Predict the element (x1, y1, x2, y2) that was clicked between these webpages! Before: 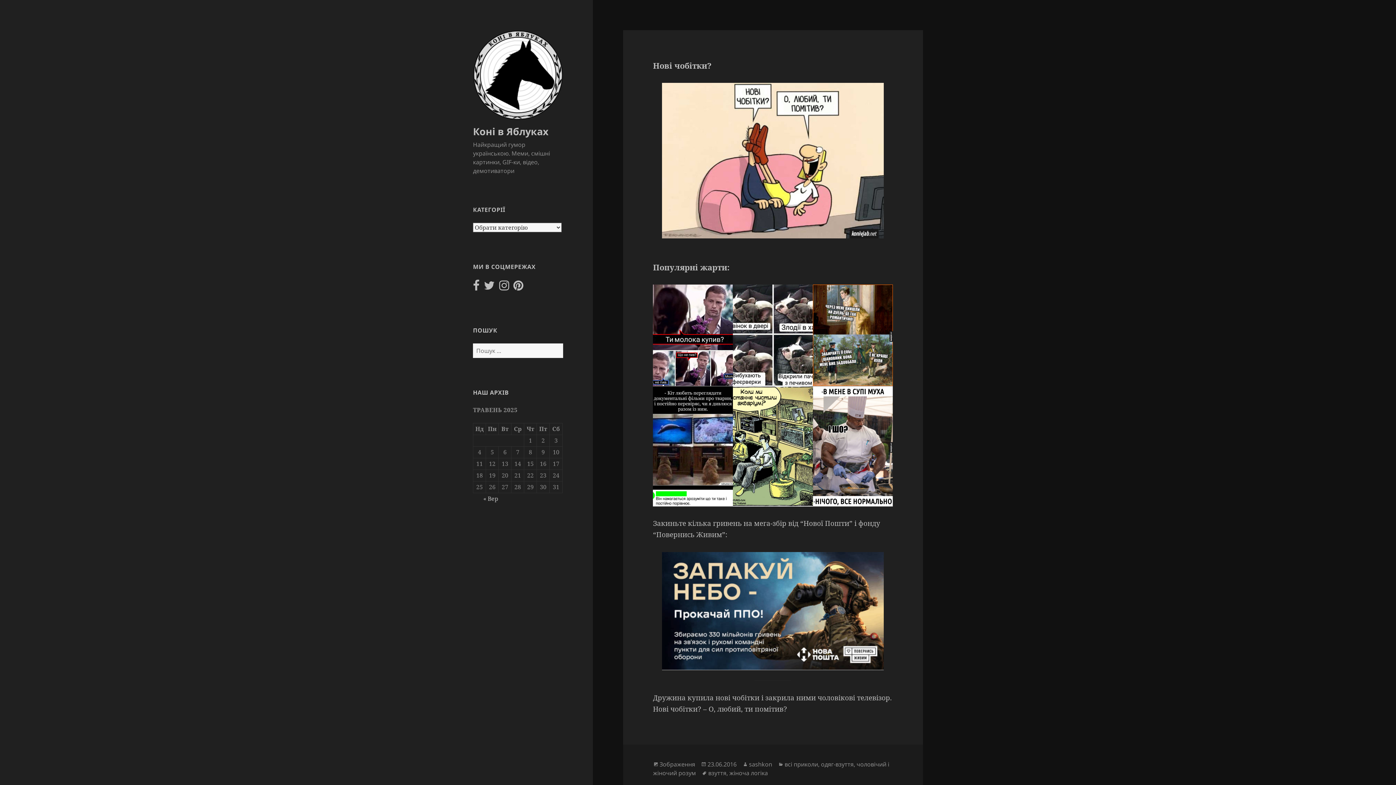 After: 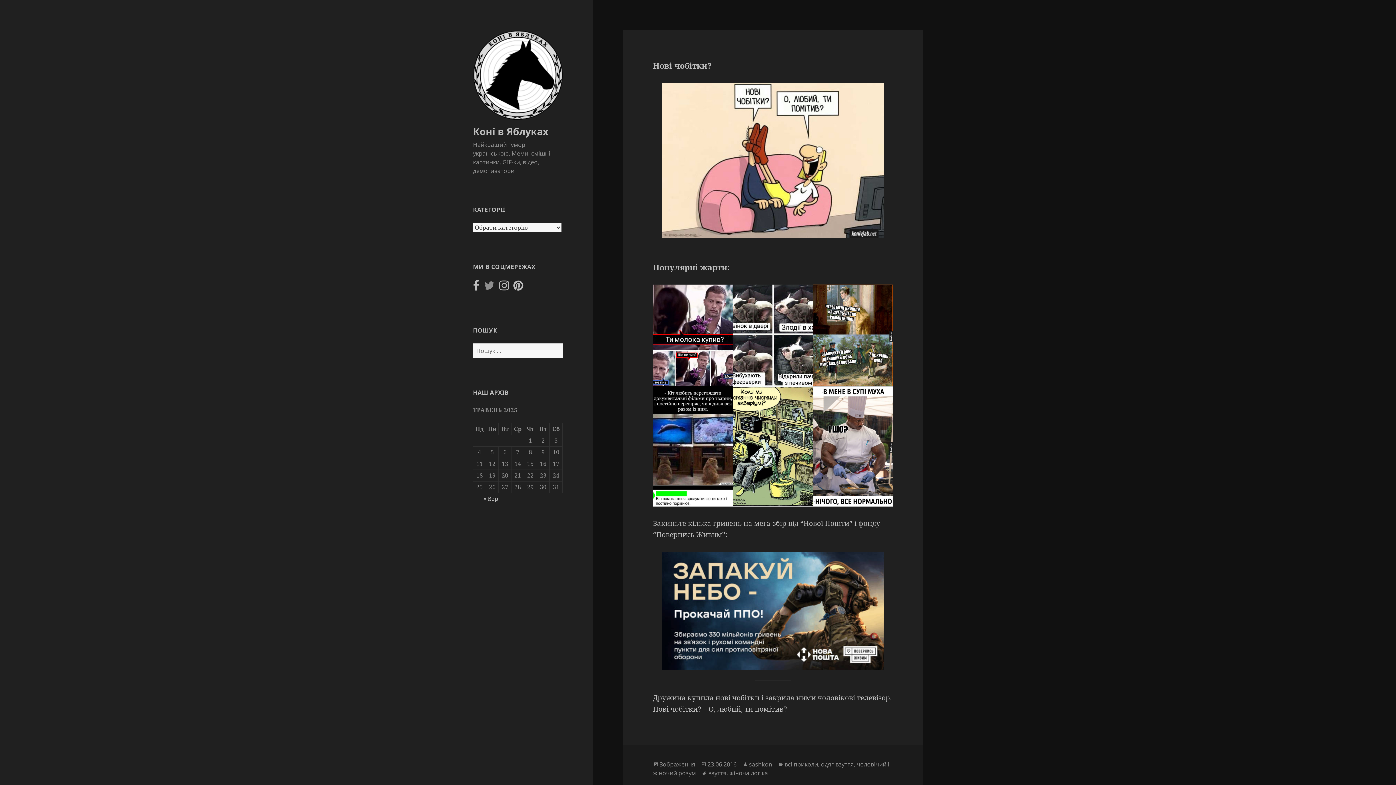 Action: bbox: (484, 283, 494, 291)